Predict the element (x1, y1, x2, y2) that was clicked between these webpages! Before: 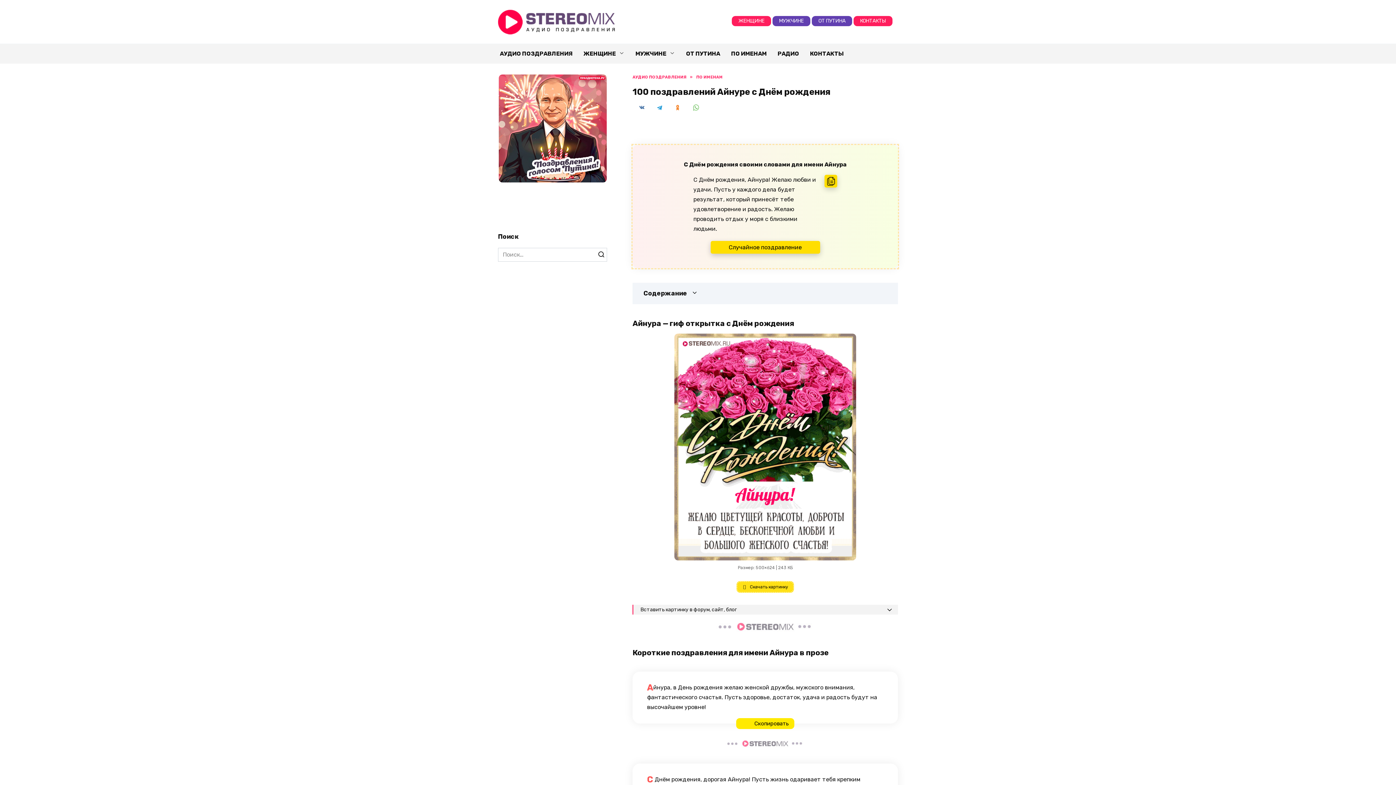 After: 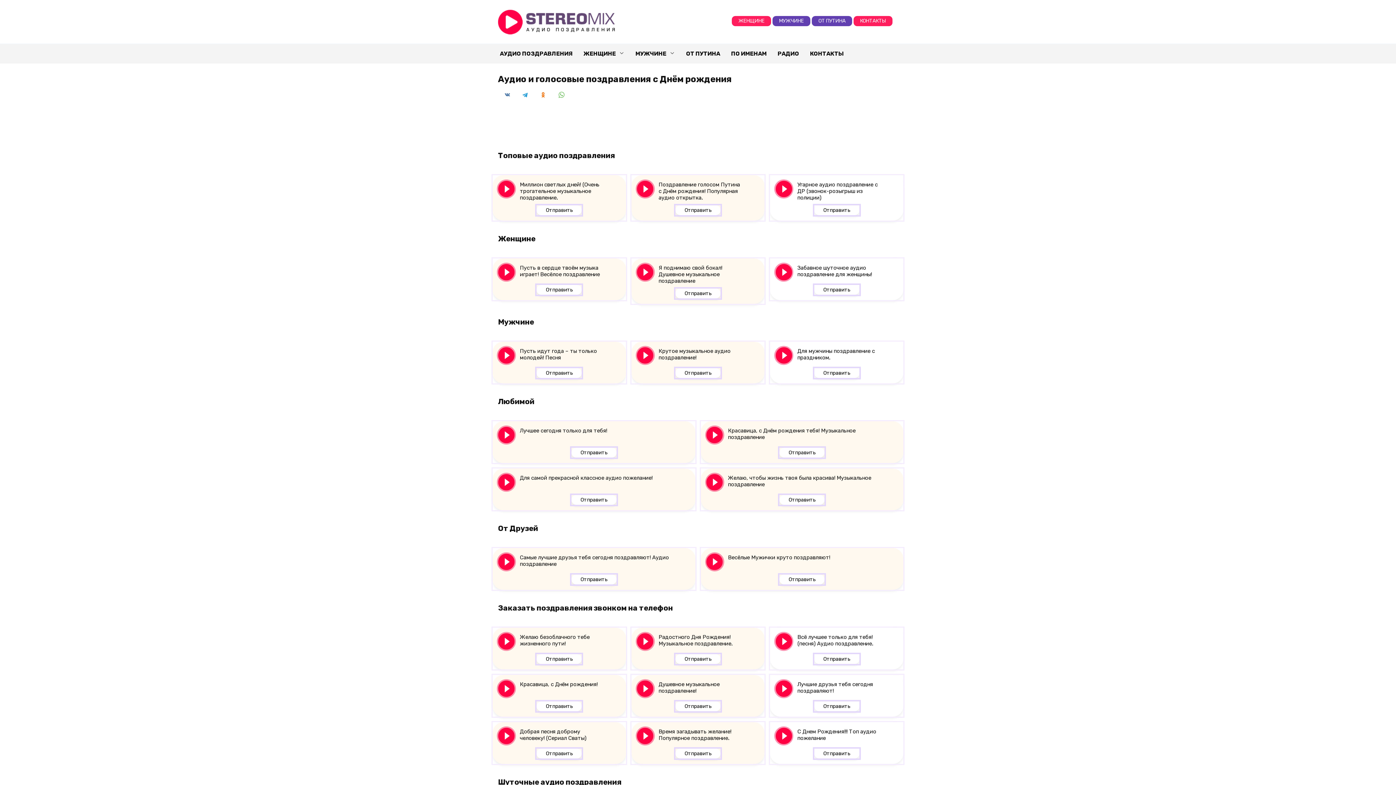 Action: bbox: (494, 44, 578, 63) label: АУДИО ПОЗДРАВЛЕНИЯ